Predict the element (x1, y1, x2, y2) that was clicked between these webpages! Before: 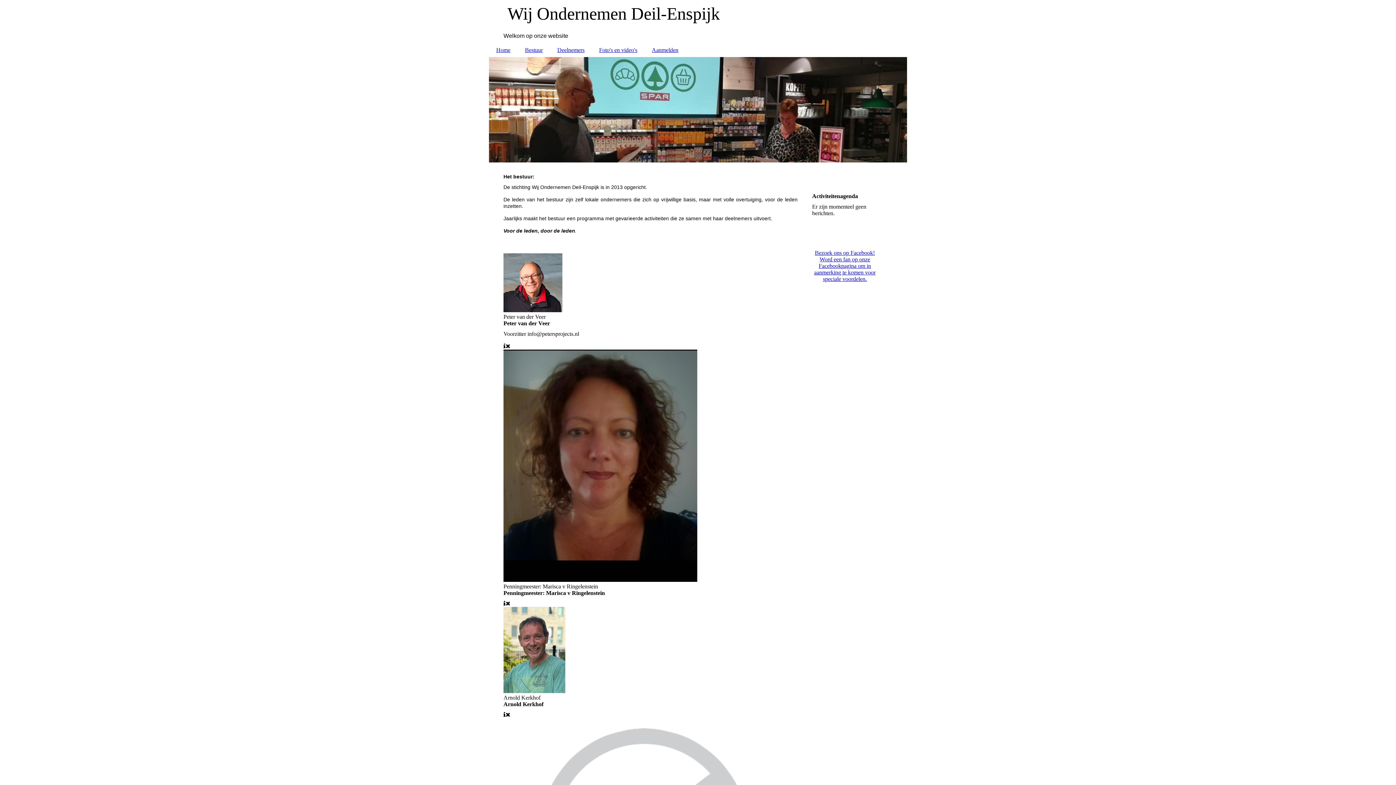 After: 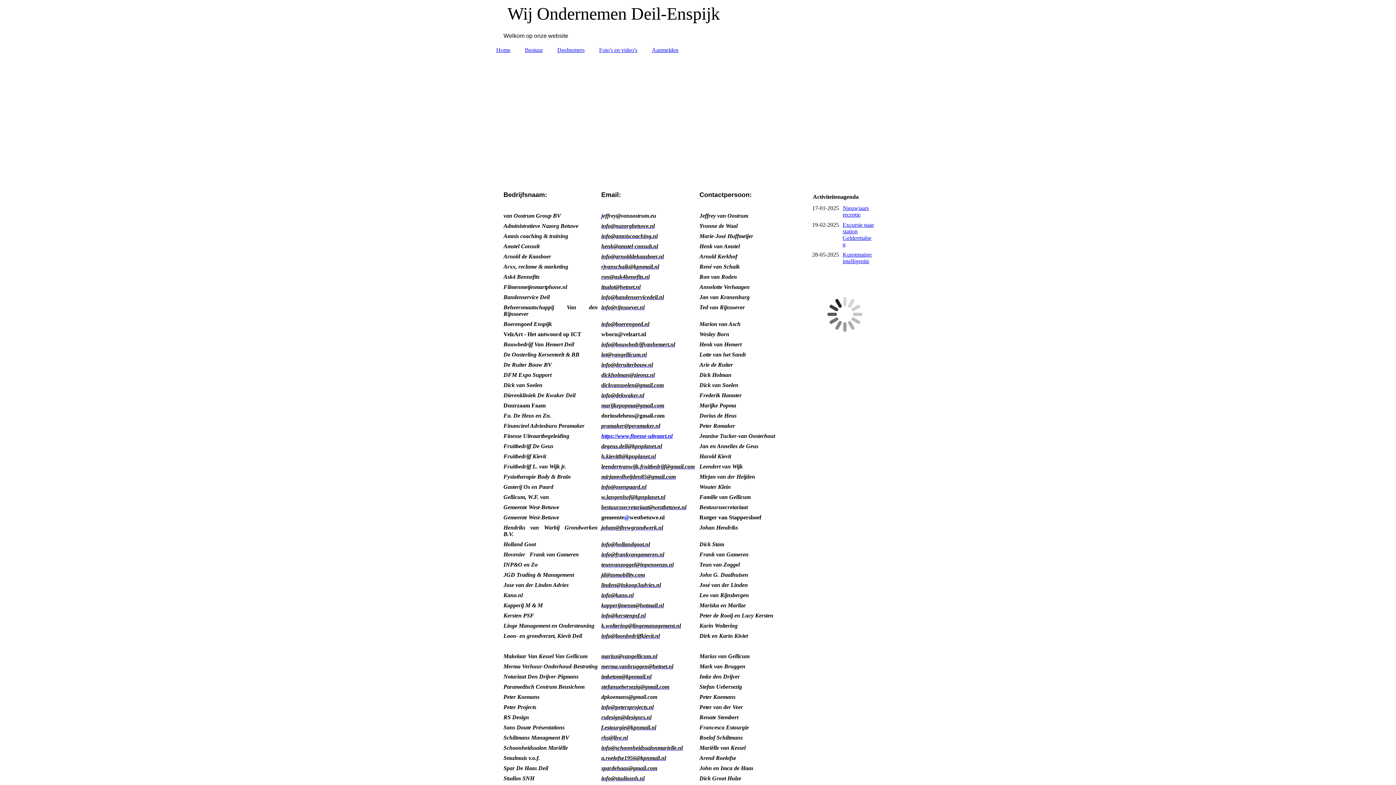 Action: bbox: (550, 43, 592, 57) label: Deelnemers